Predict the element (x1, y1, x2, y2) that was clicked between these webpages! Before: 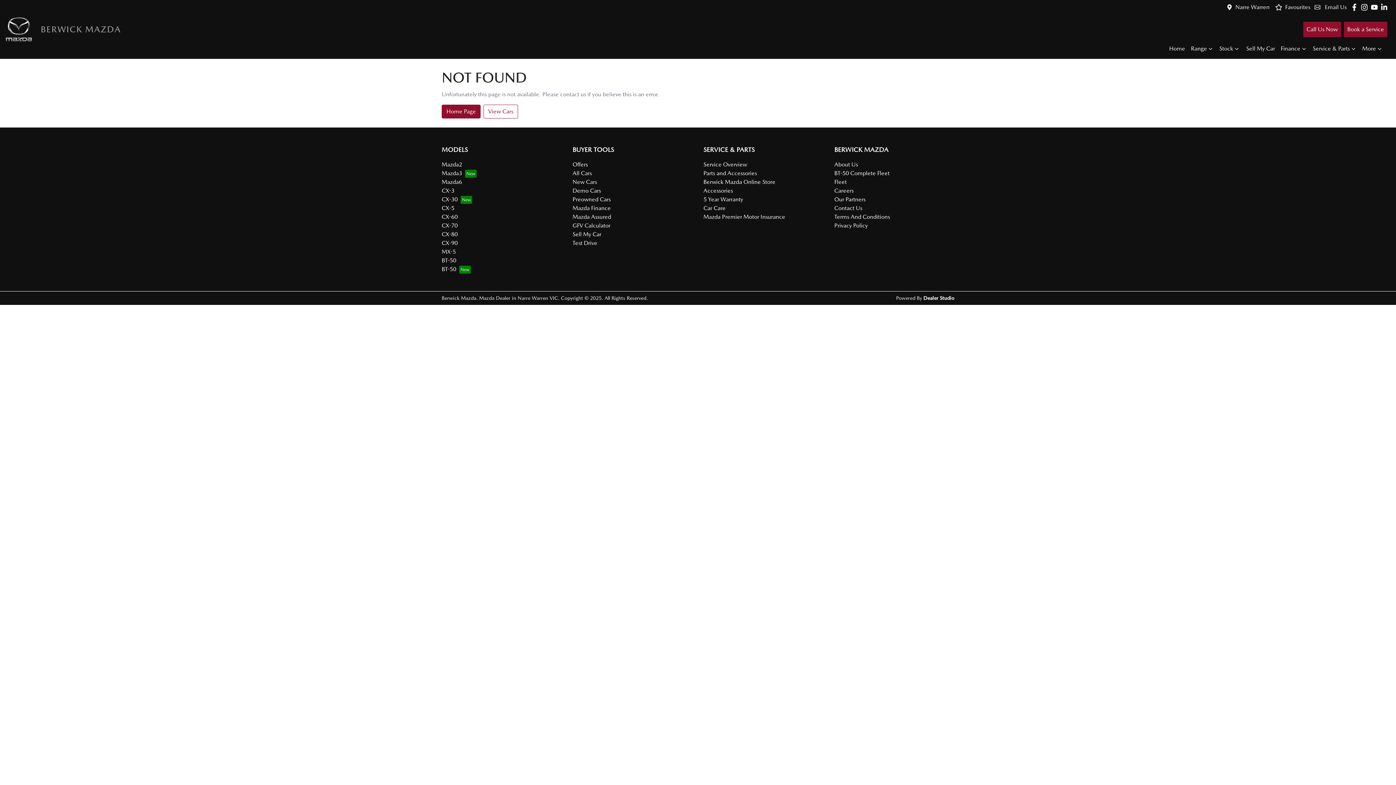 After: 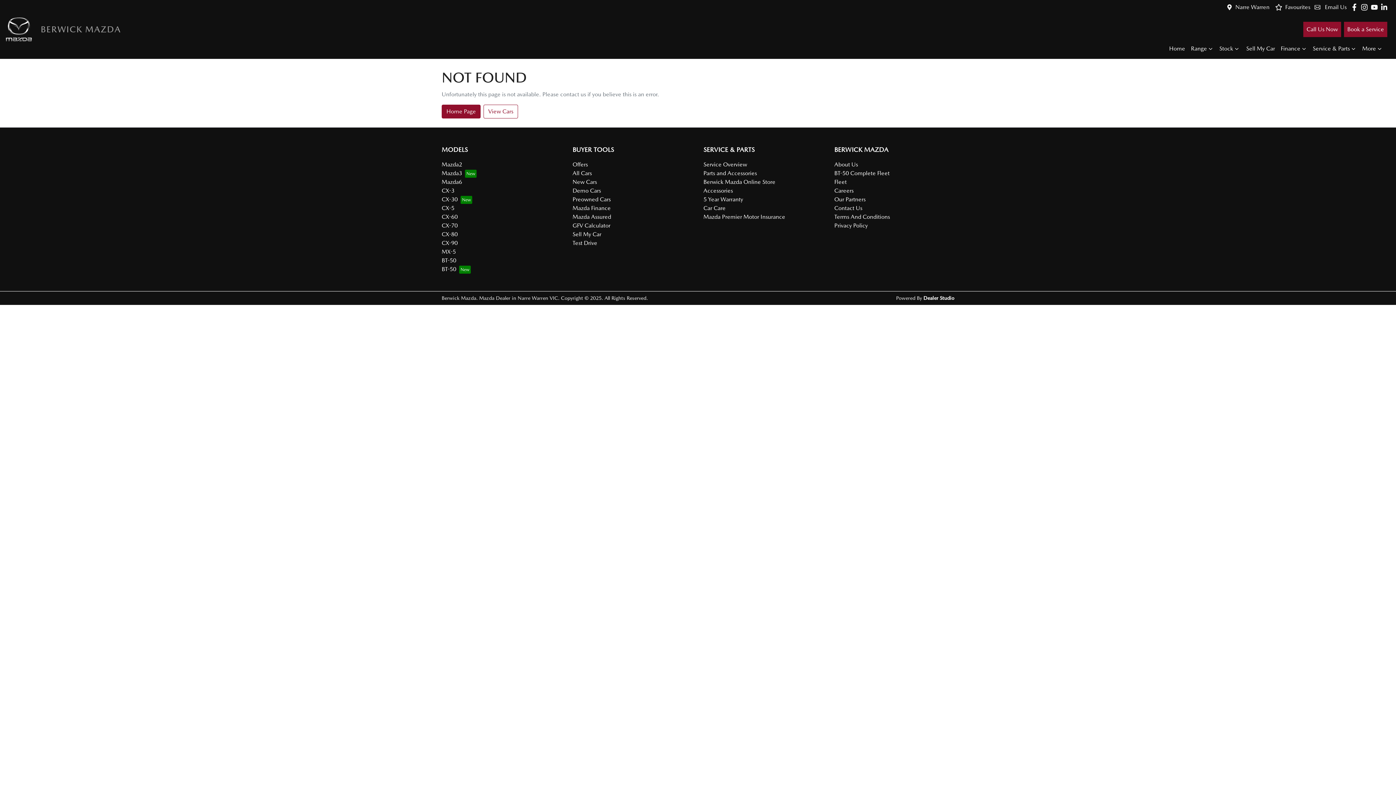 Action: bbox: (1381, 3, 1390, 10) label: Berwick Mazda LinkedIn